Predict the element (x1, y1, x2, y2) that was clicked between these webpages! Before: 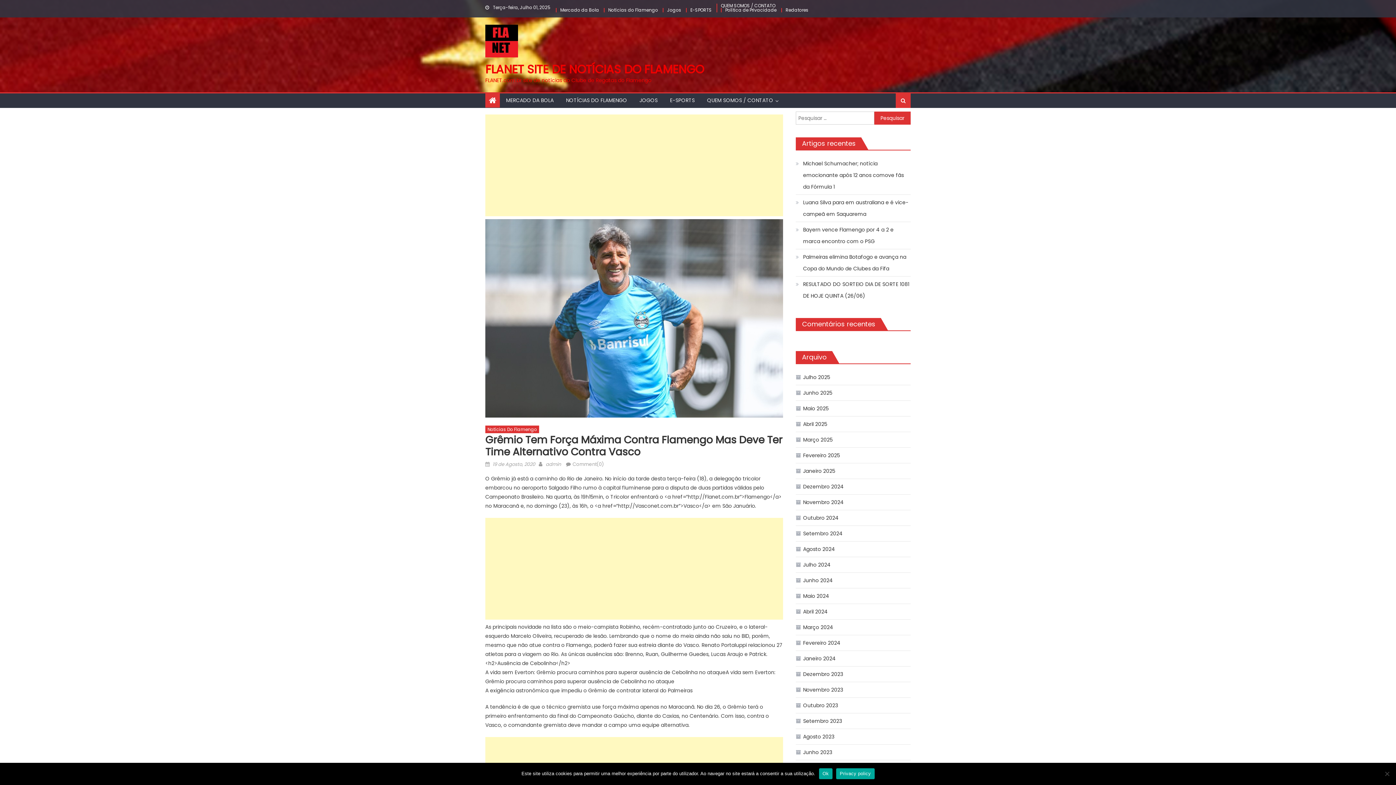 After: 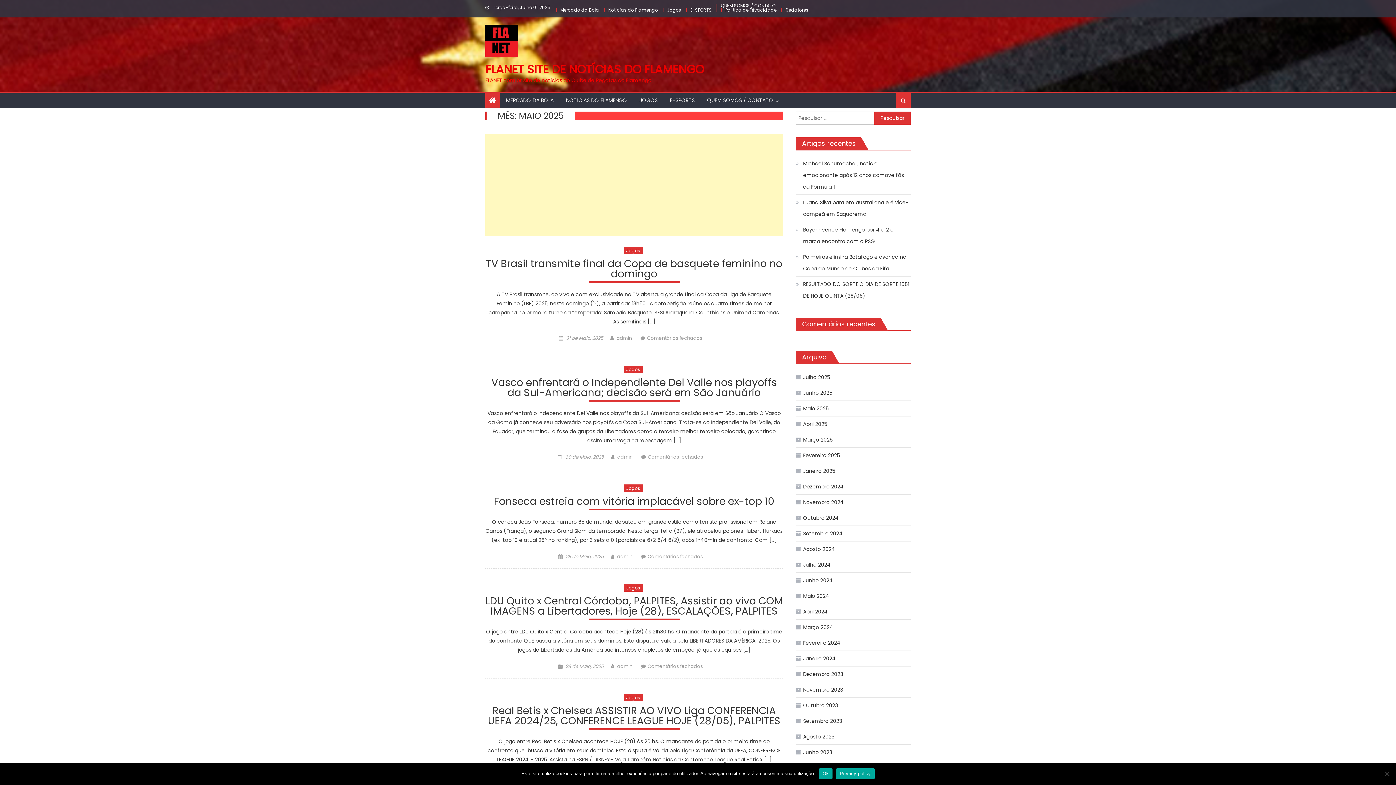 Action: bbox: (796, 402, 828, 414) label: Maio 2025